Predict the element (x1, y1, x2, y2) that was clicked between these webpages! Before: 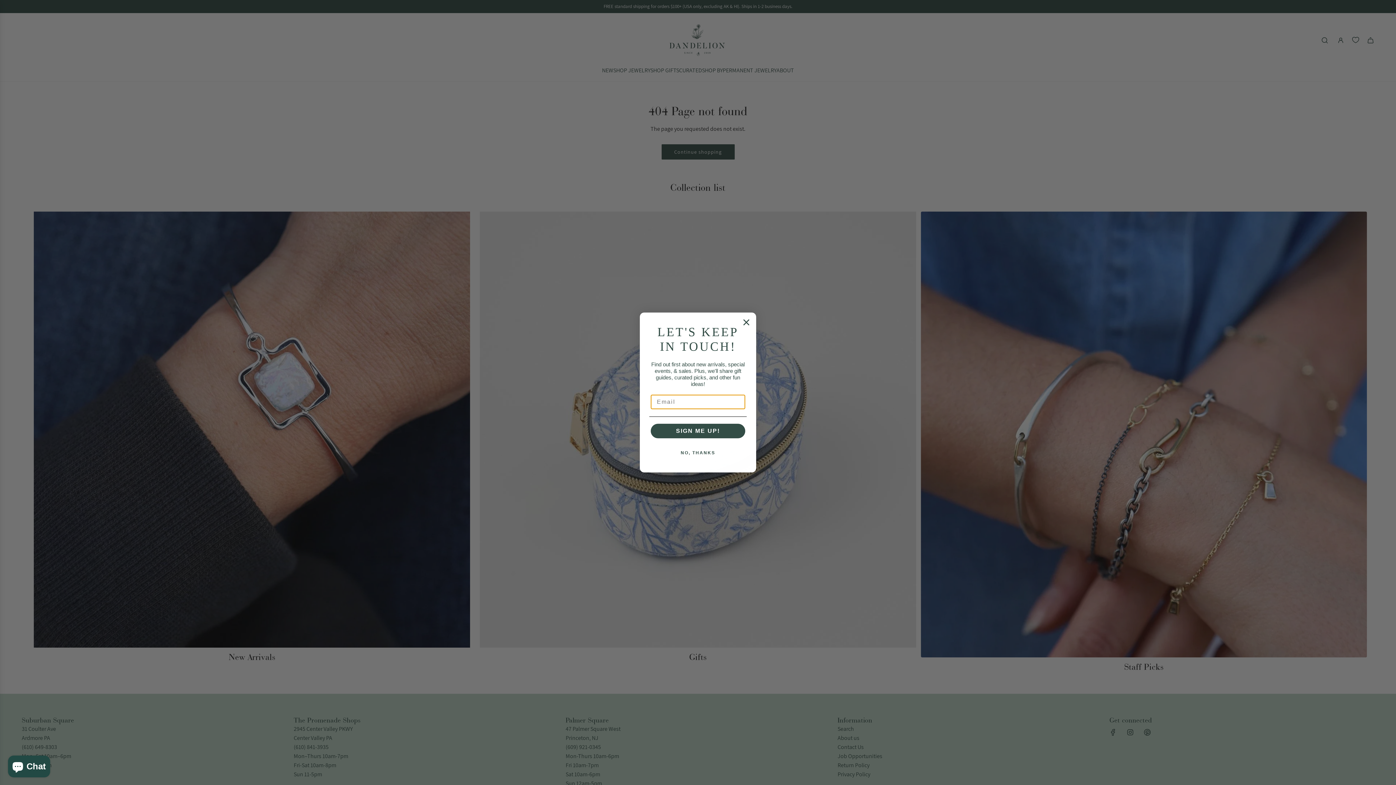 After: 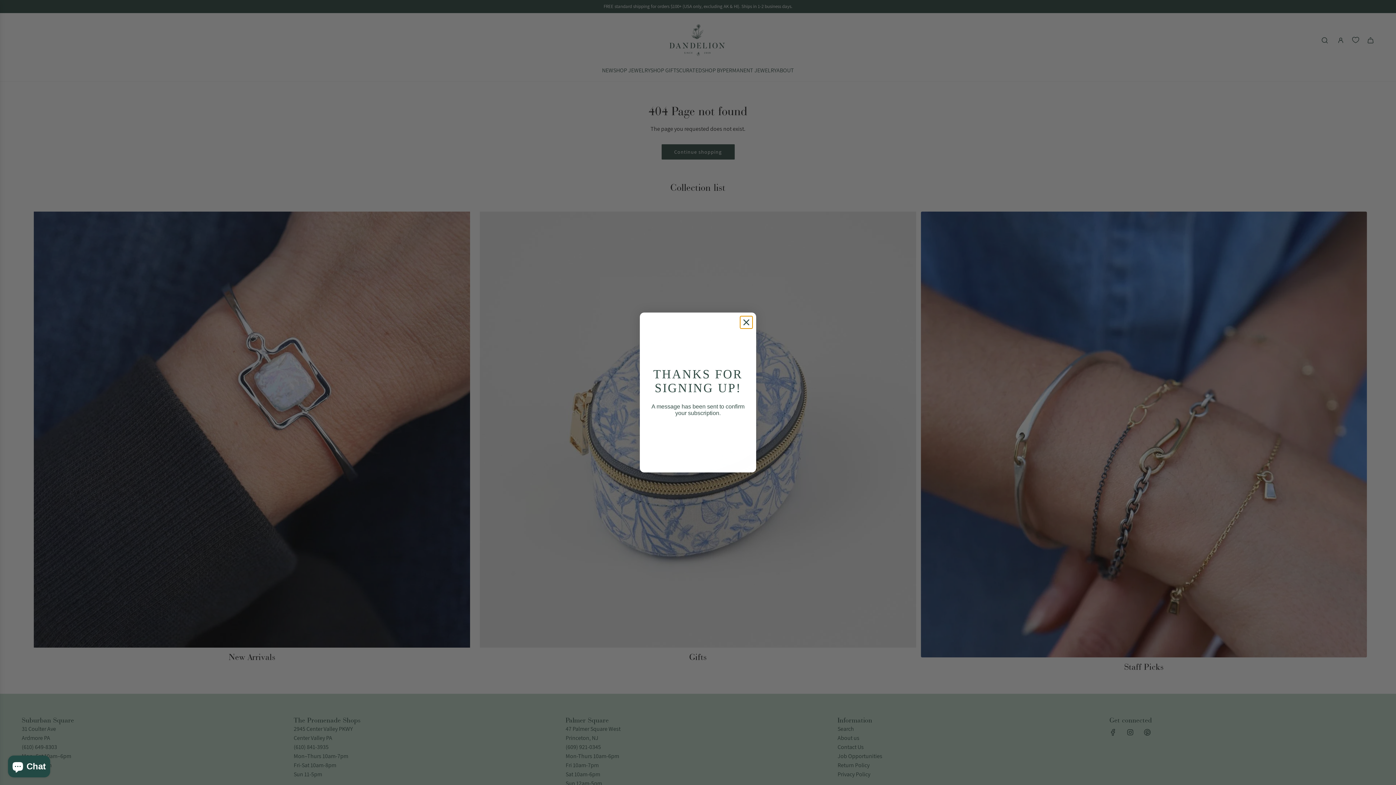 Action: bbox: (650, 424, 745, 438) label: SIGN ME UP!